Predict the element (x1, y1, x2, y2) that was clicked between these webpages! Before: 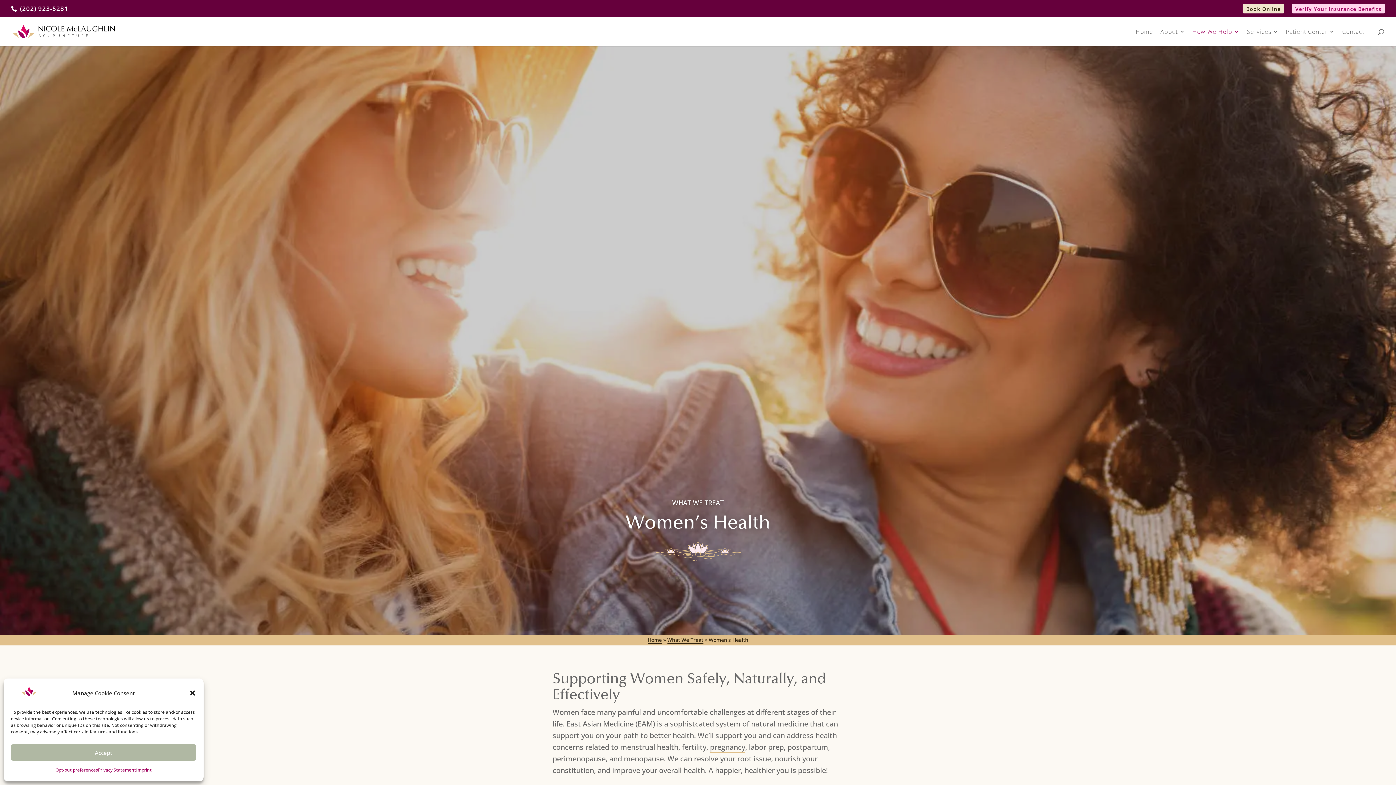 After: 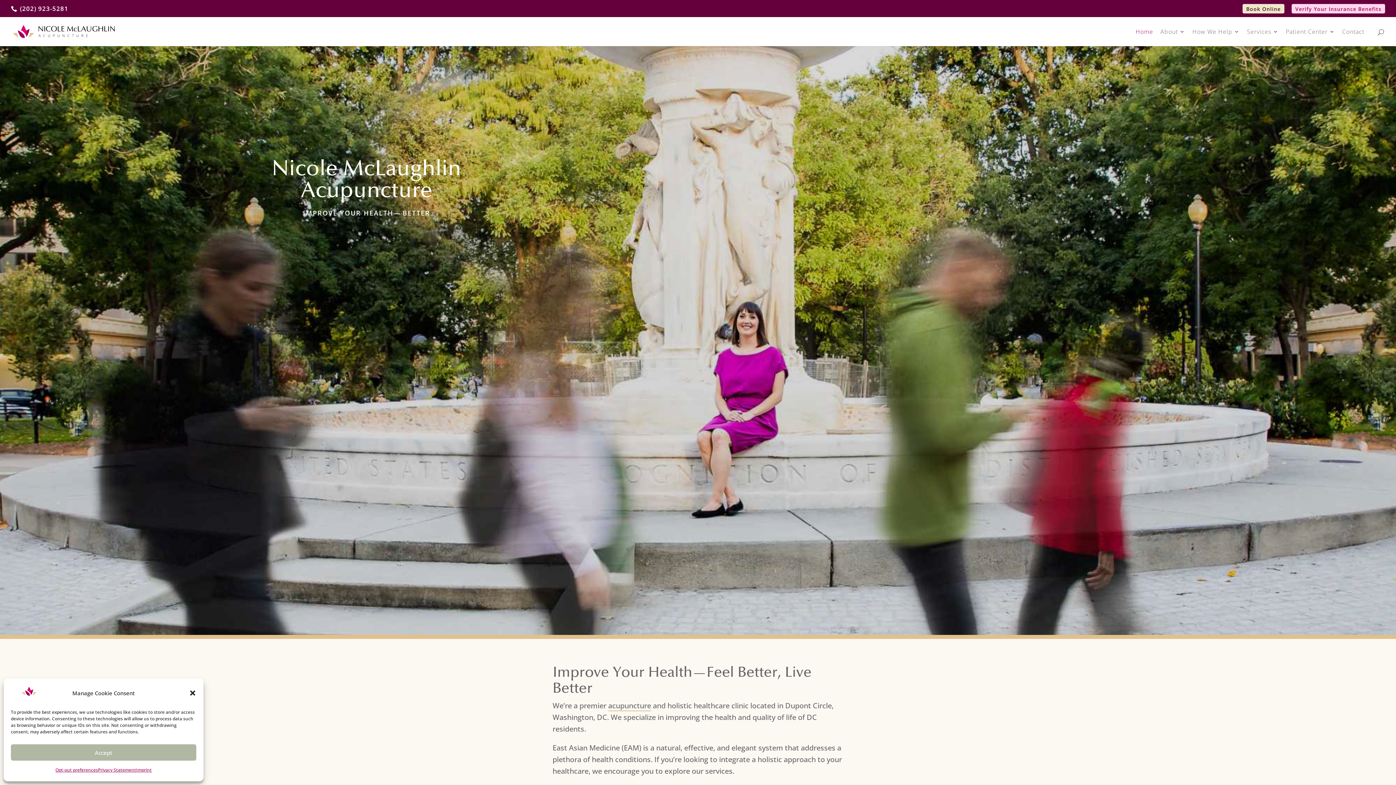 Action: bbox: (12, 25, 115, 35)